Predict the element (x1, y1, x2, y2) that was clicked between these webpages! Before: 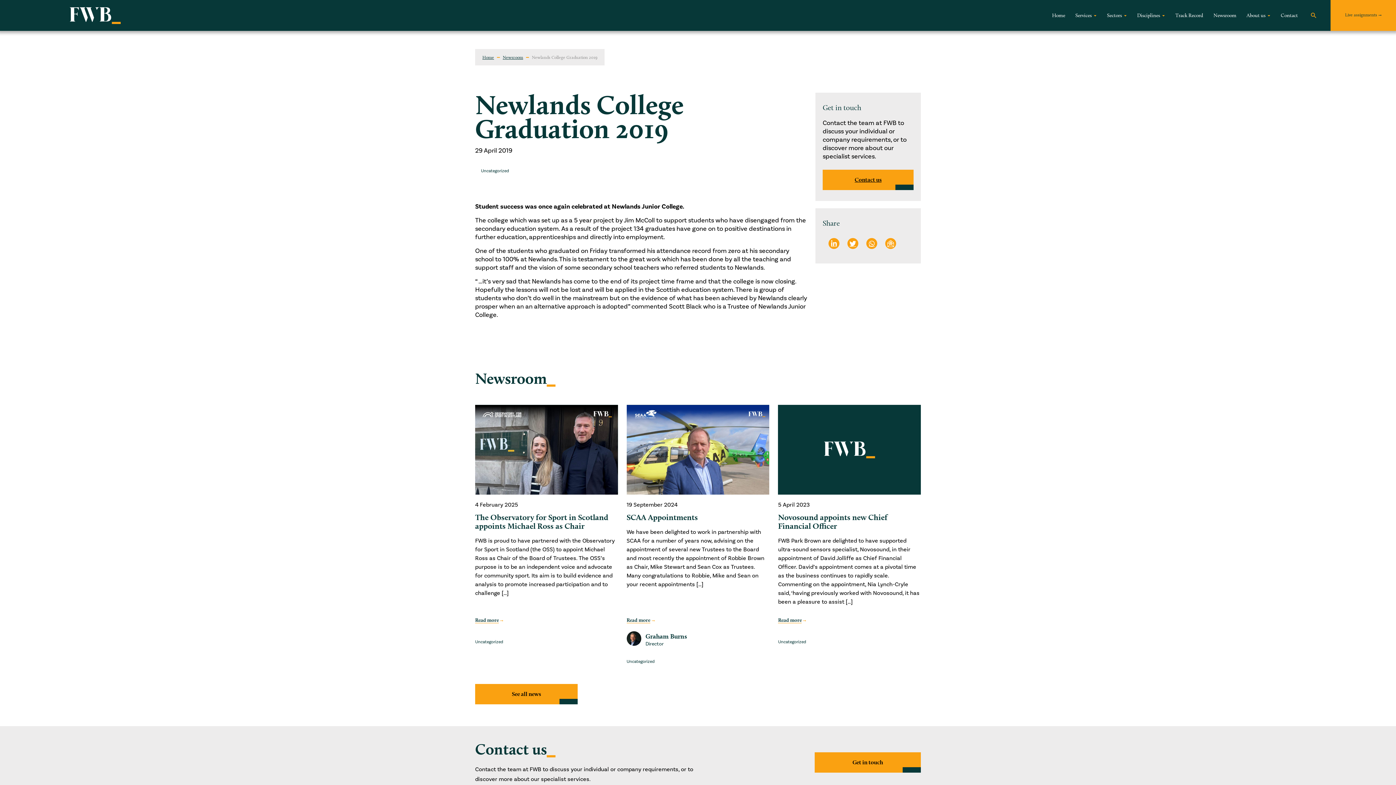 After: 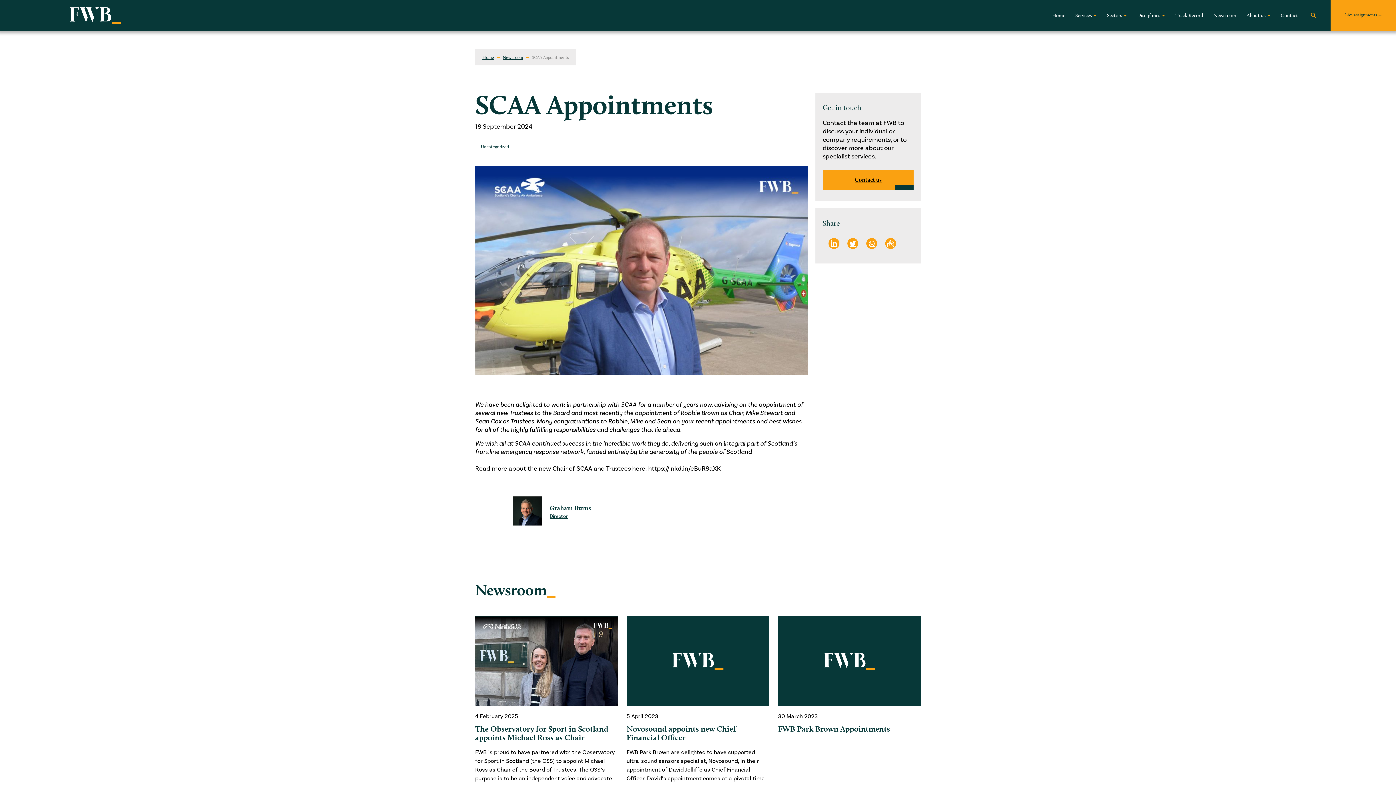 Action: bbox: (626, 405, 769, 664) label: 19 September 2024
SCAA Appointments
We have been delighted to work in partnership with SCAA for a number of years now, advising on the appointment of several new Trustees to the Board and most recently the appointment of Robbie Brown as Chair, Mike Stewart and Sean Cox as Trustees. Many congratulations to Robbie, Mike and Sean on your recent appointments […]
Read more
Graham Burns

Director

Uncategorized